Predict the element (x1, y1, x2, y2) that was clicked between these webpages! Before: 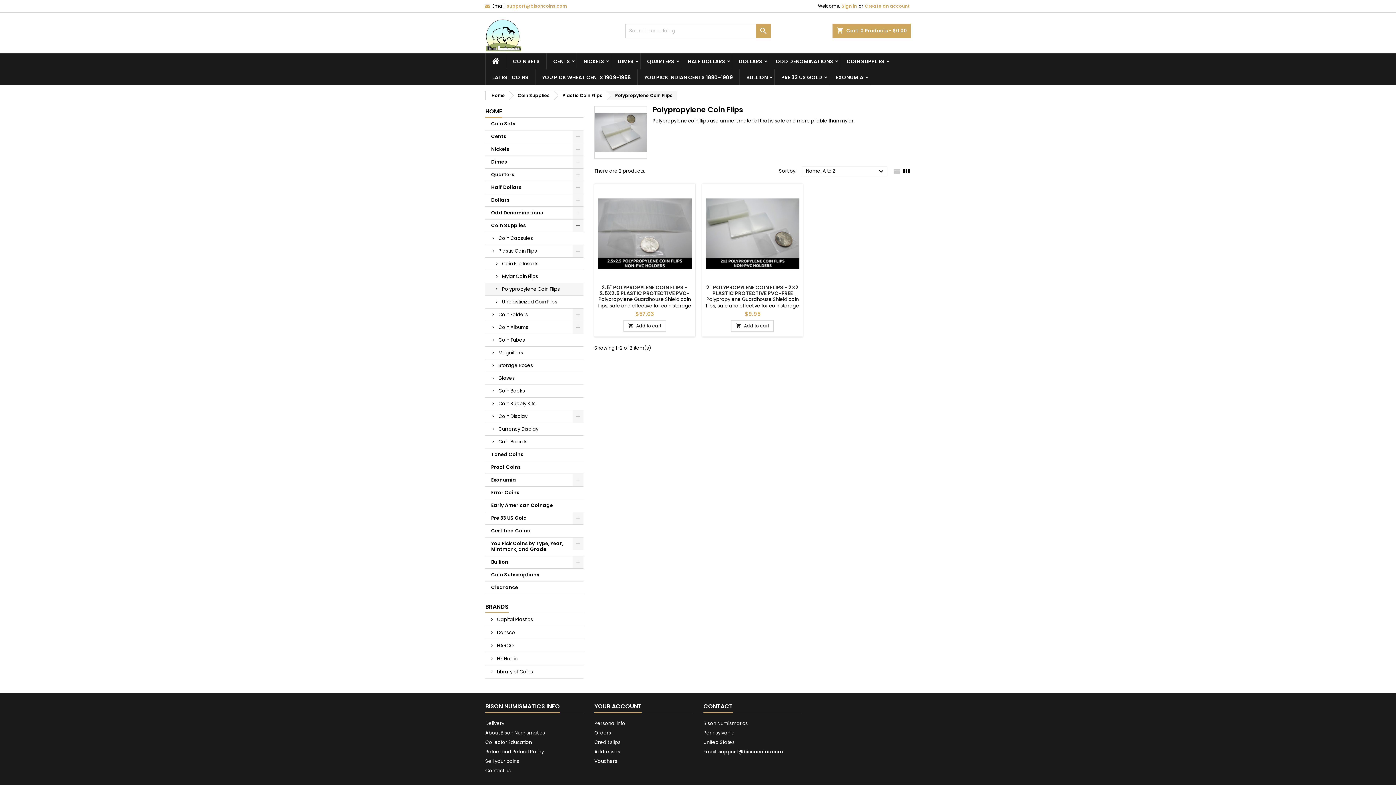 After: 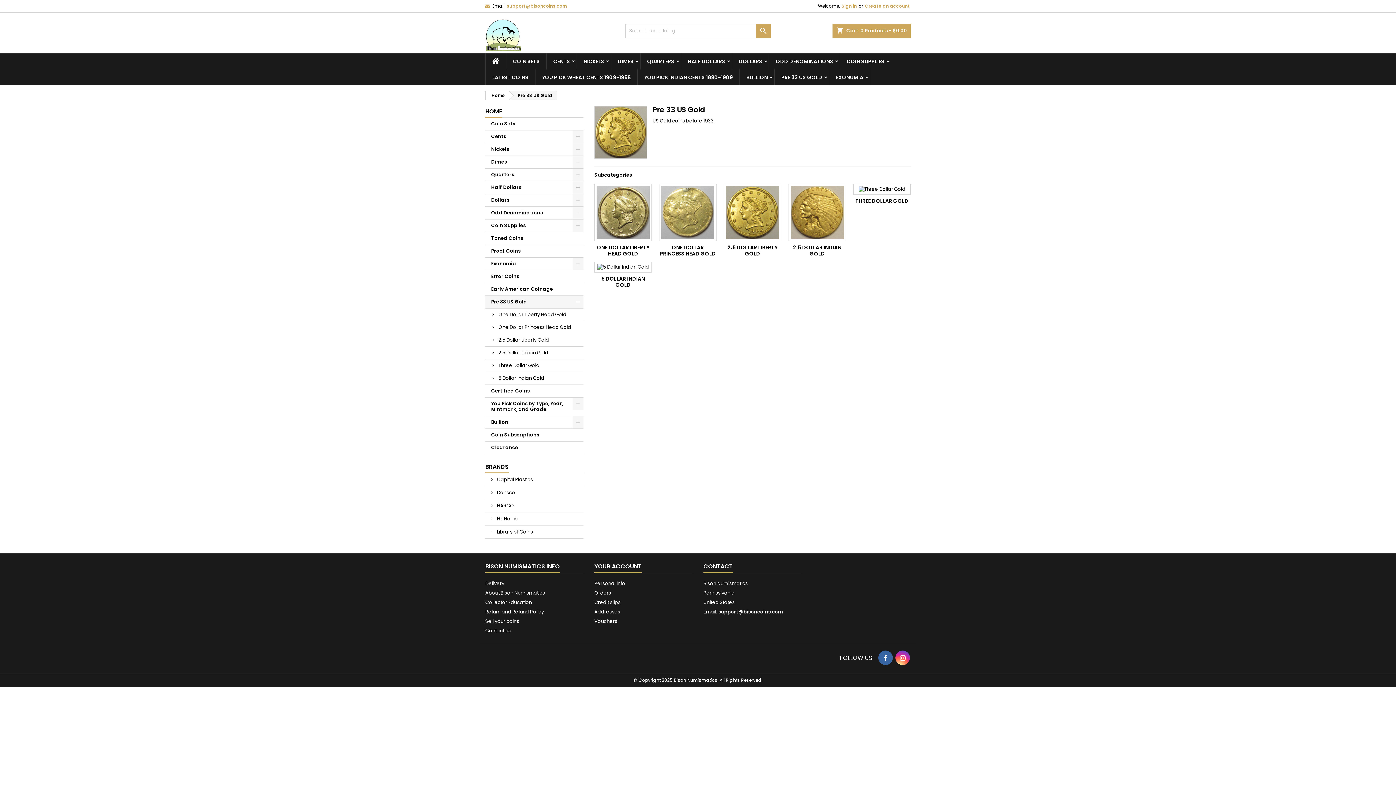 Action: label: PRE 33 US GOLD bbox: (774, 69, 829, 85)